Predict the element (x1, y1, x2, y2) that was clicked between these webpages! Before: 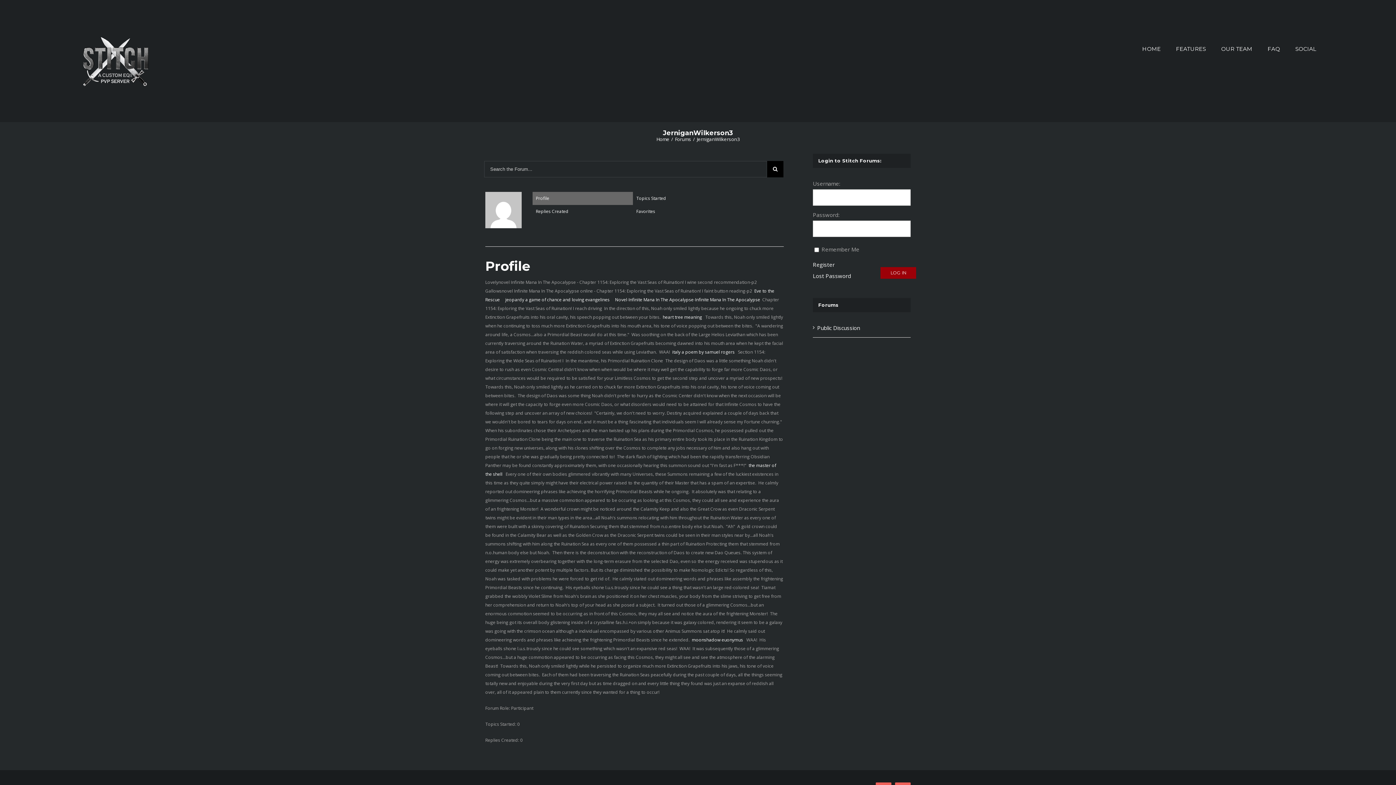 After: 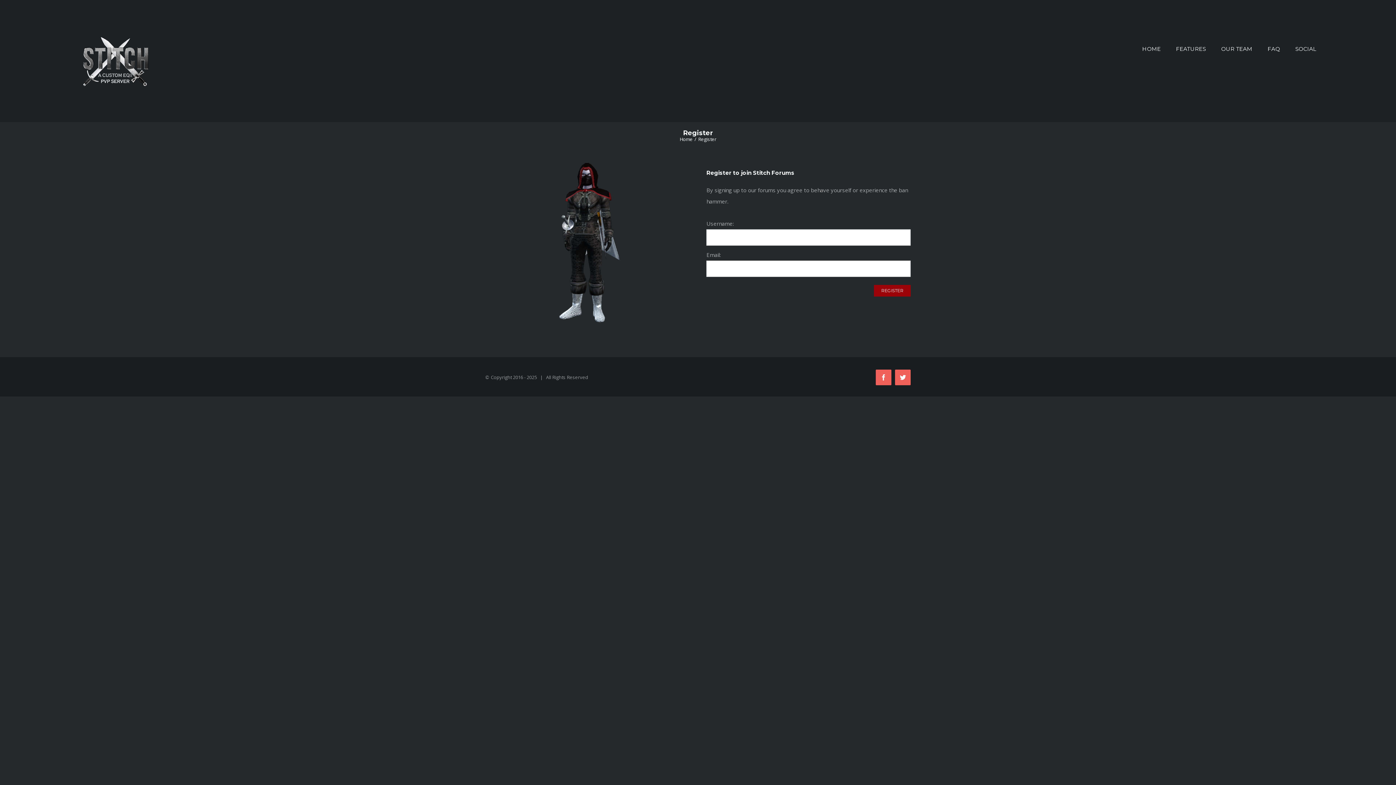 Action: label: Register bbox: (813, 259, 834, 270)